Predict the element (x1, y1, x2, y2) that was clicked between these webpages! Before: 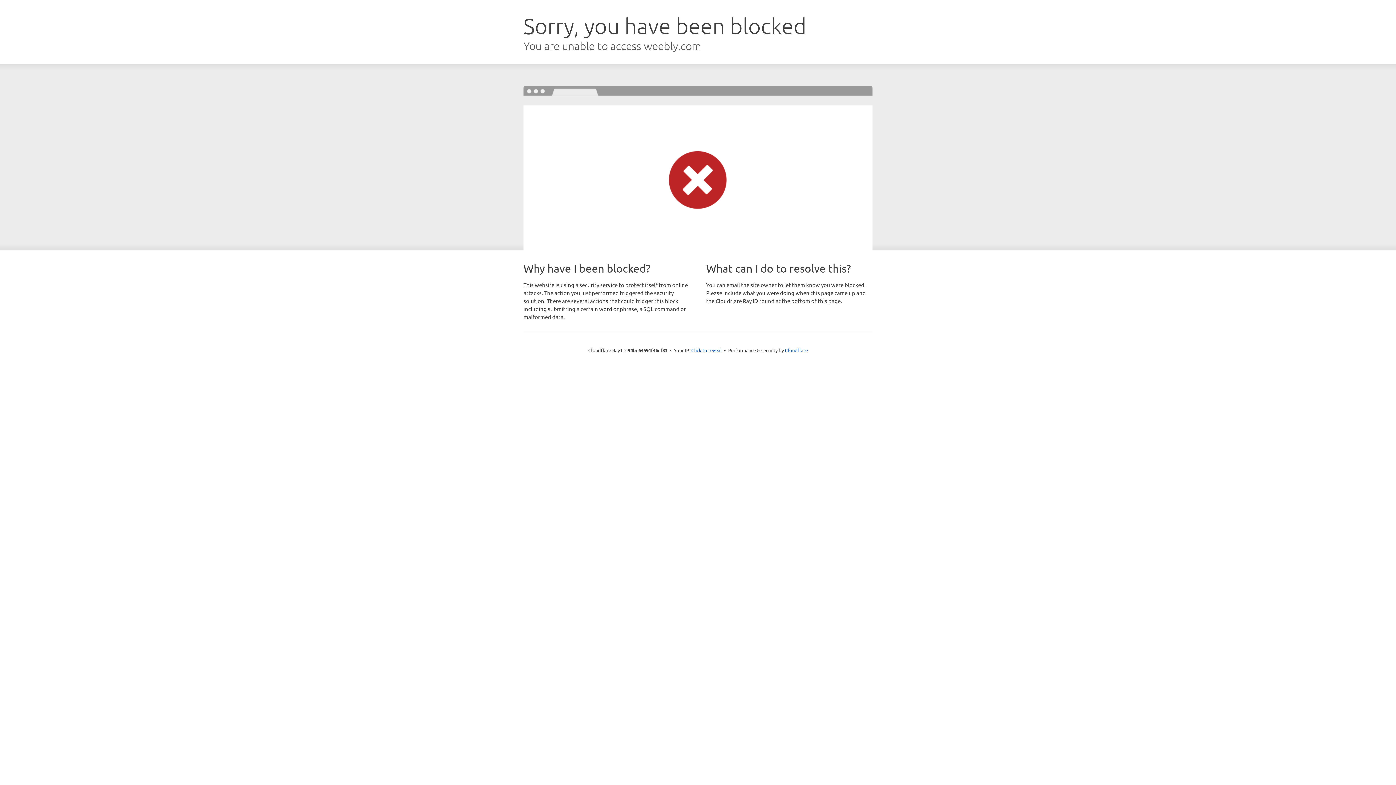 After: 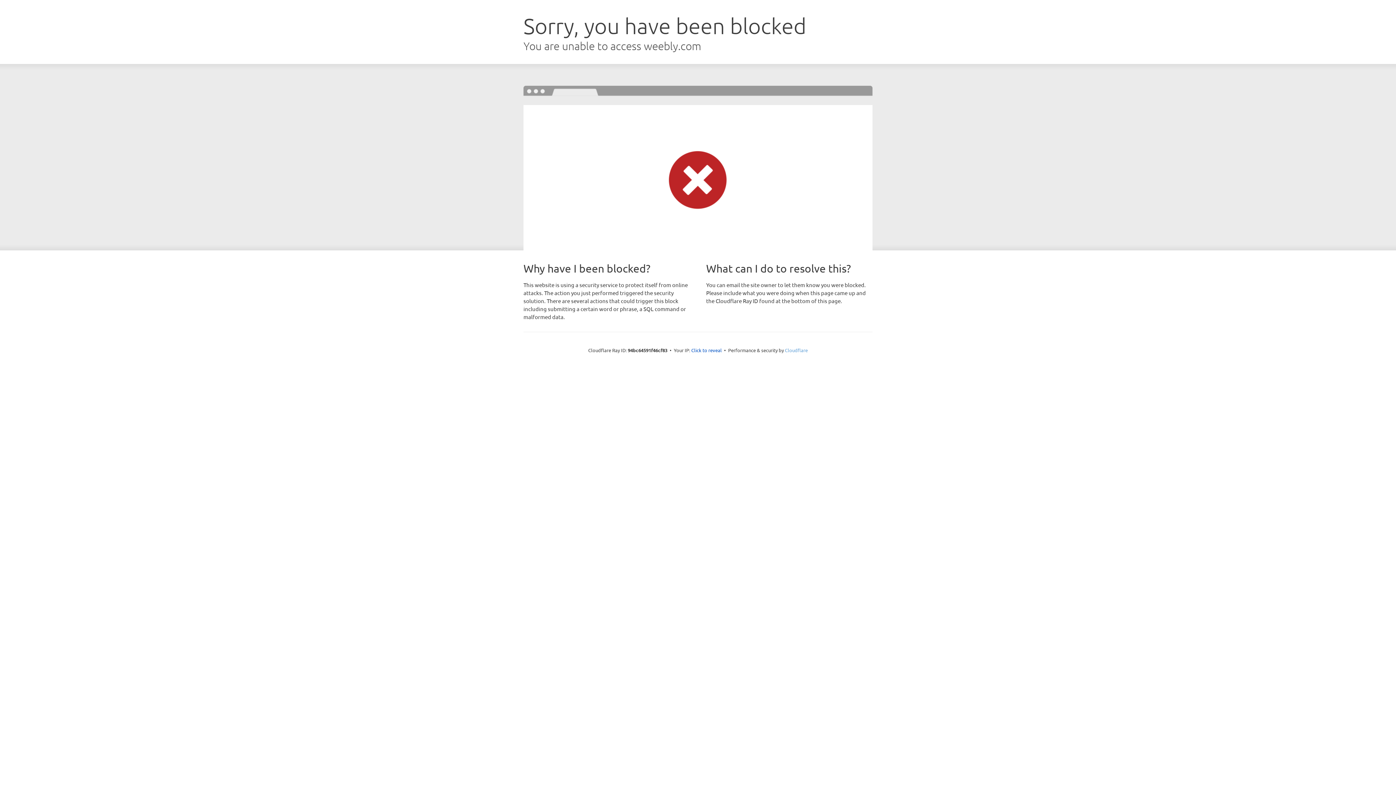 Action: bbox: (785, 347, 808, 353) label: Cloudflare